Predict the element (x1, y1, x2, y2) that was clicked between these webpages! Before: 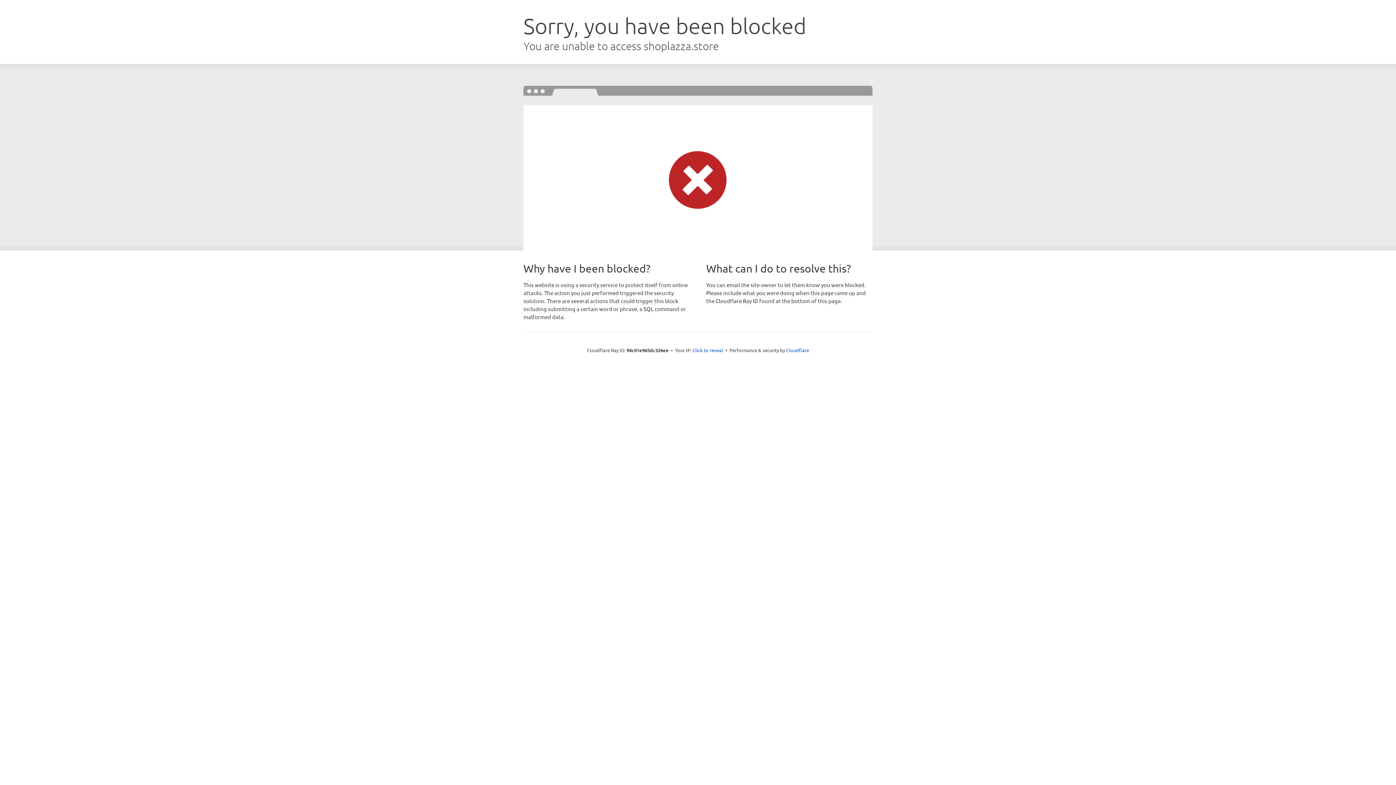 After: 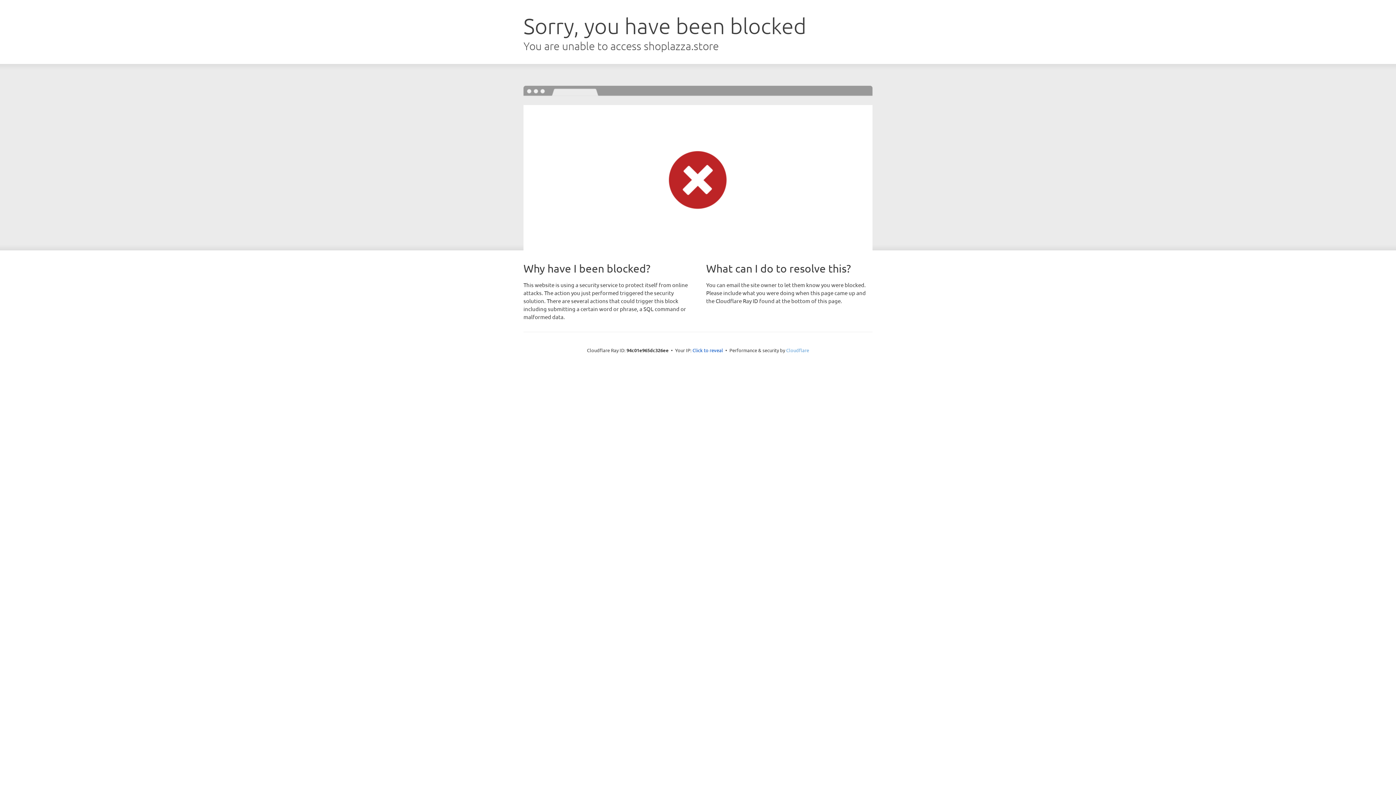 Action: bbox: (786, 347, 809, 353) label: Cloudflare